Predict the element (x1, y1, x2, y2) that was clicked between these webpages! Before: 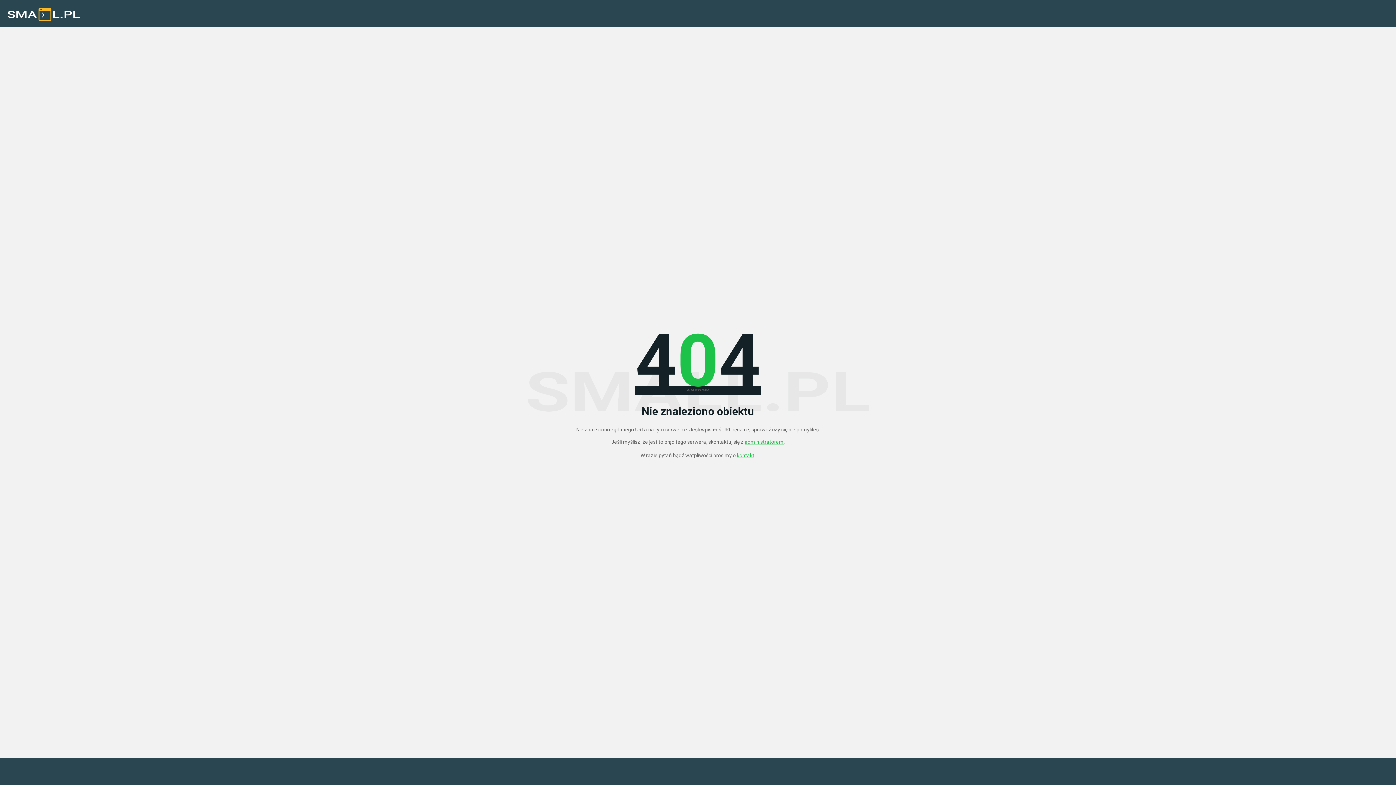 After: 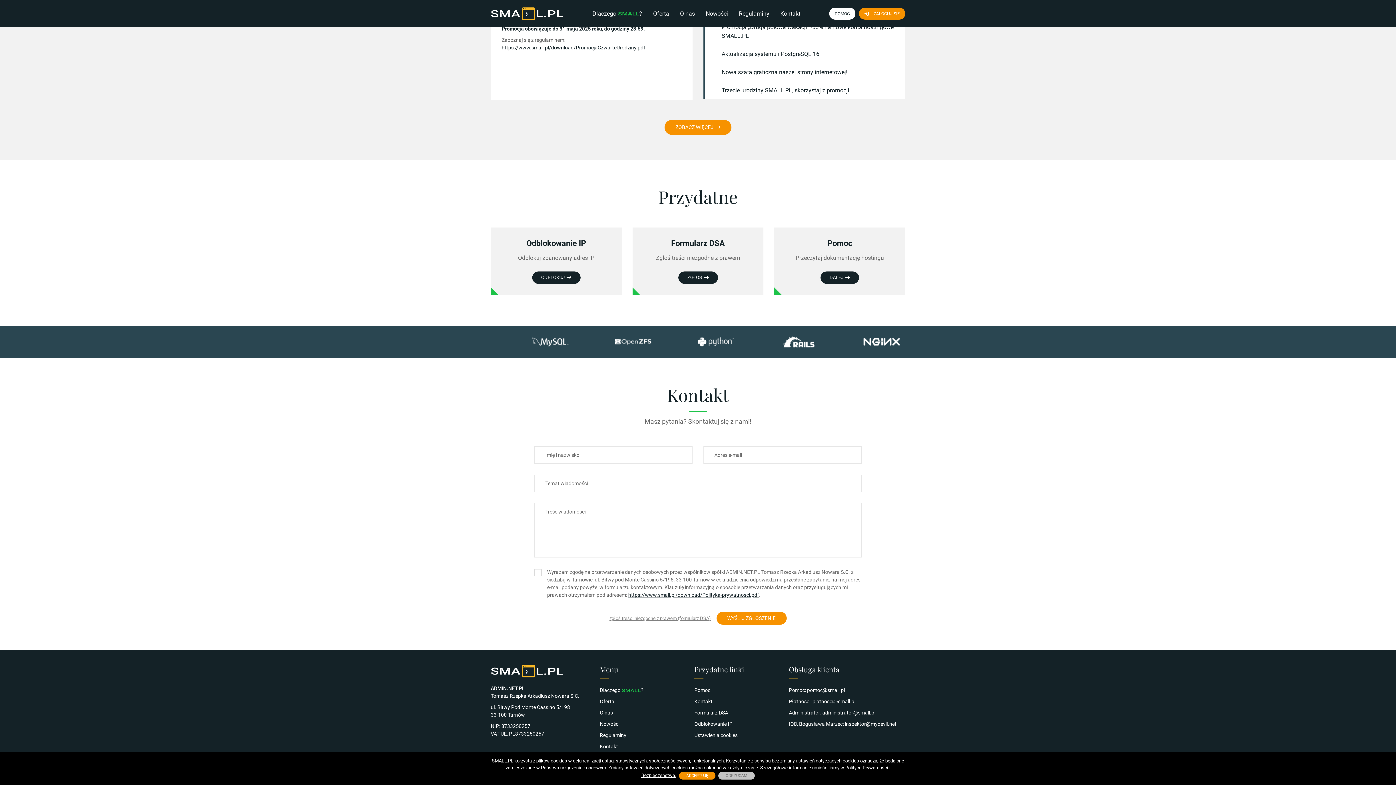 Action: label: administratorem bbox: (744, 439, 783, 444)